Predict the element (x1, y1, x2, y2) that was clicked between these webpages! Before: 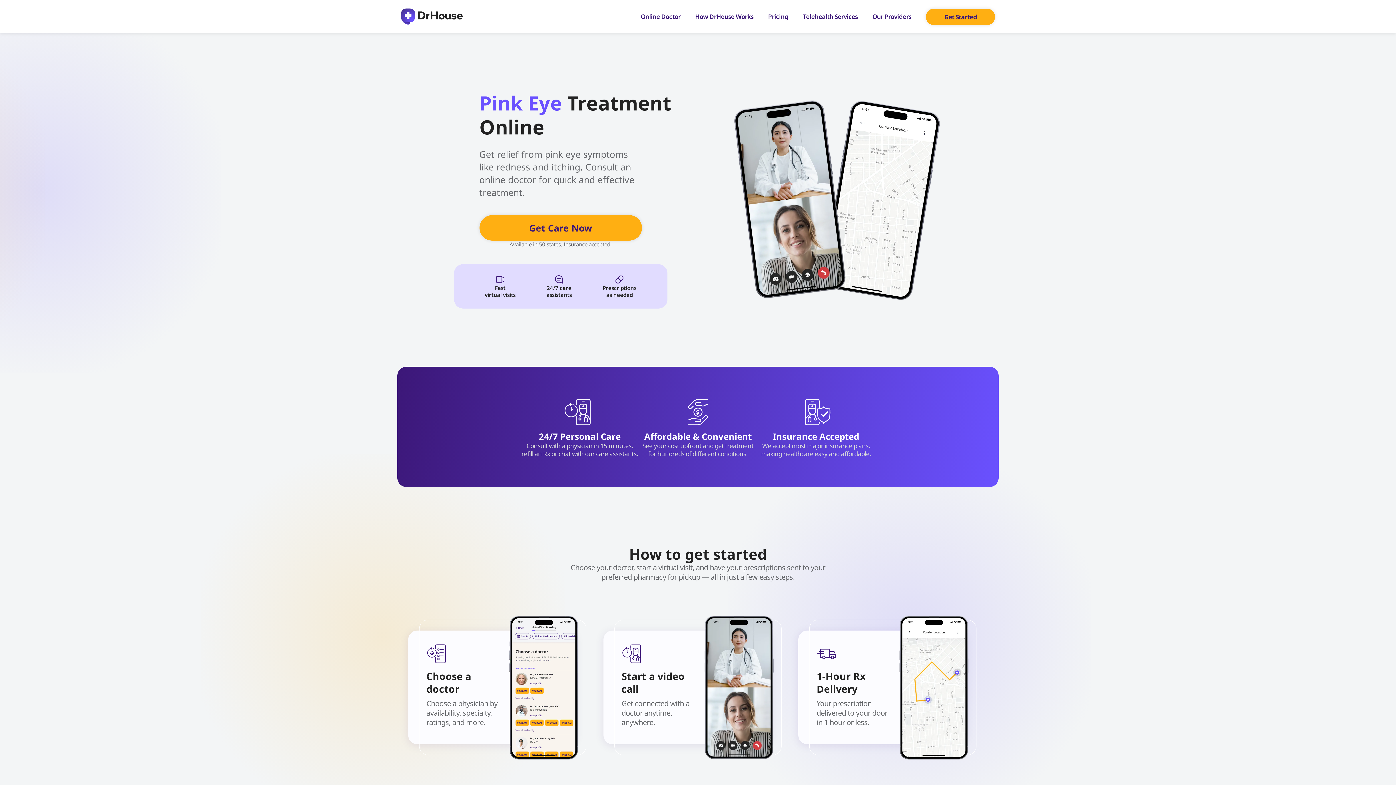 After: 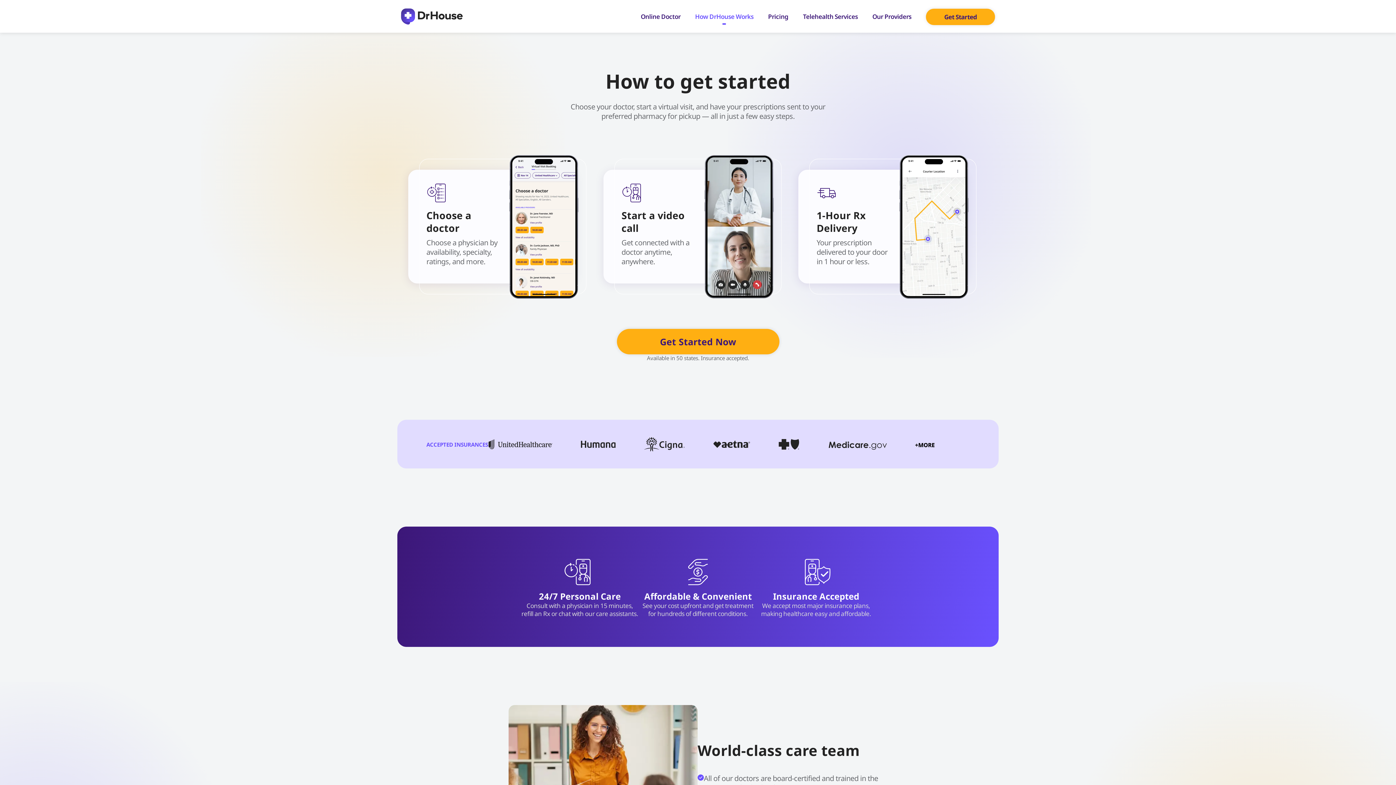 Action: bbox: (688, 6, 760, 26) label: How DrHouse Works